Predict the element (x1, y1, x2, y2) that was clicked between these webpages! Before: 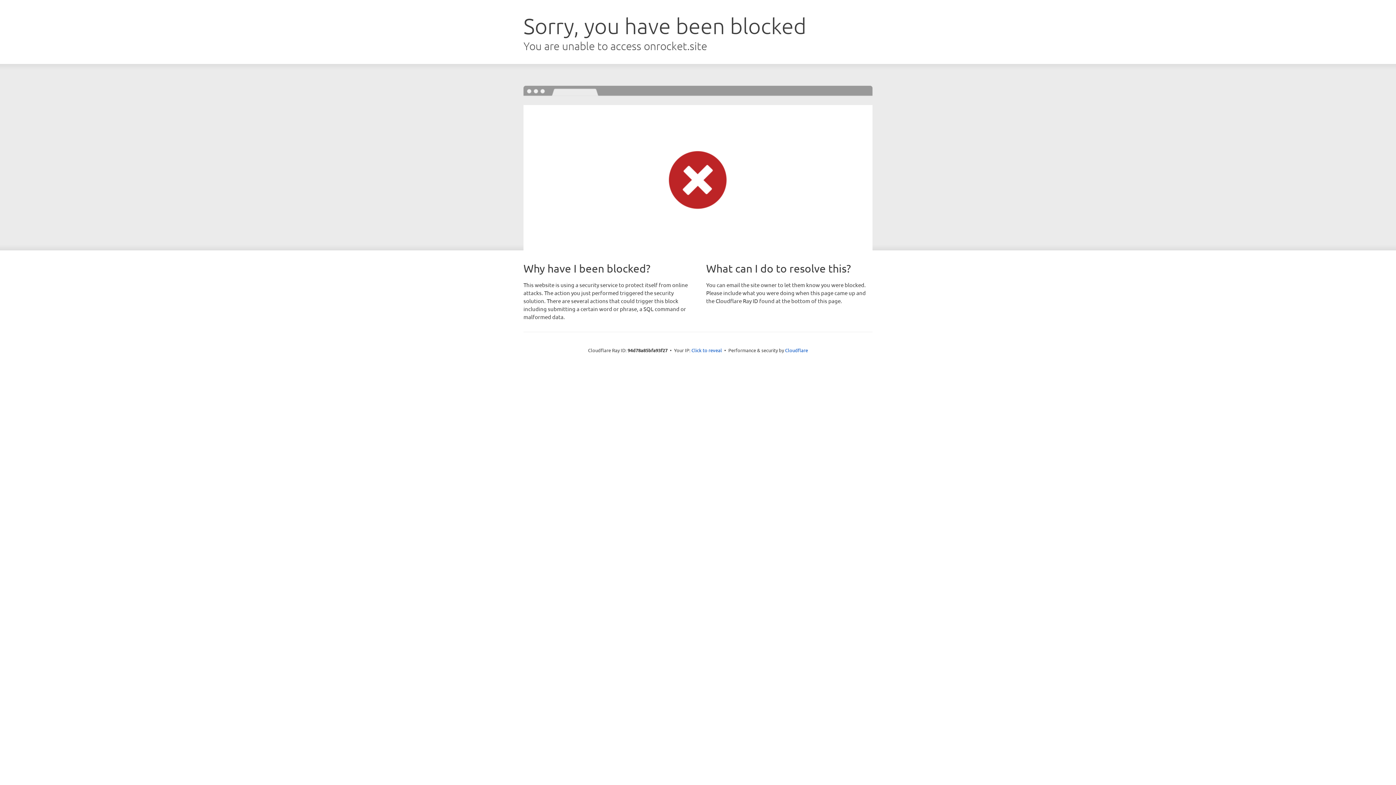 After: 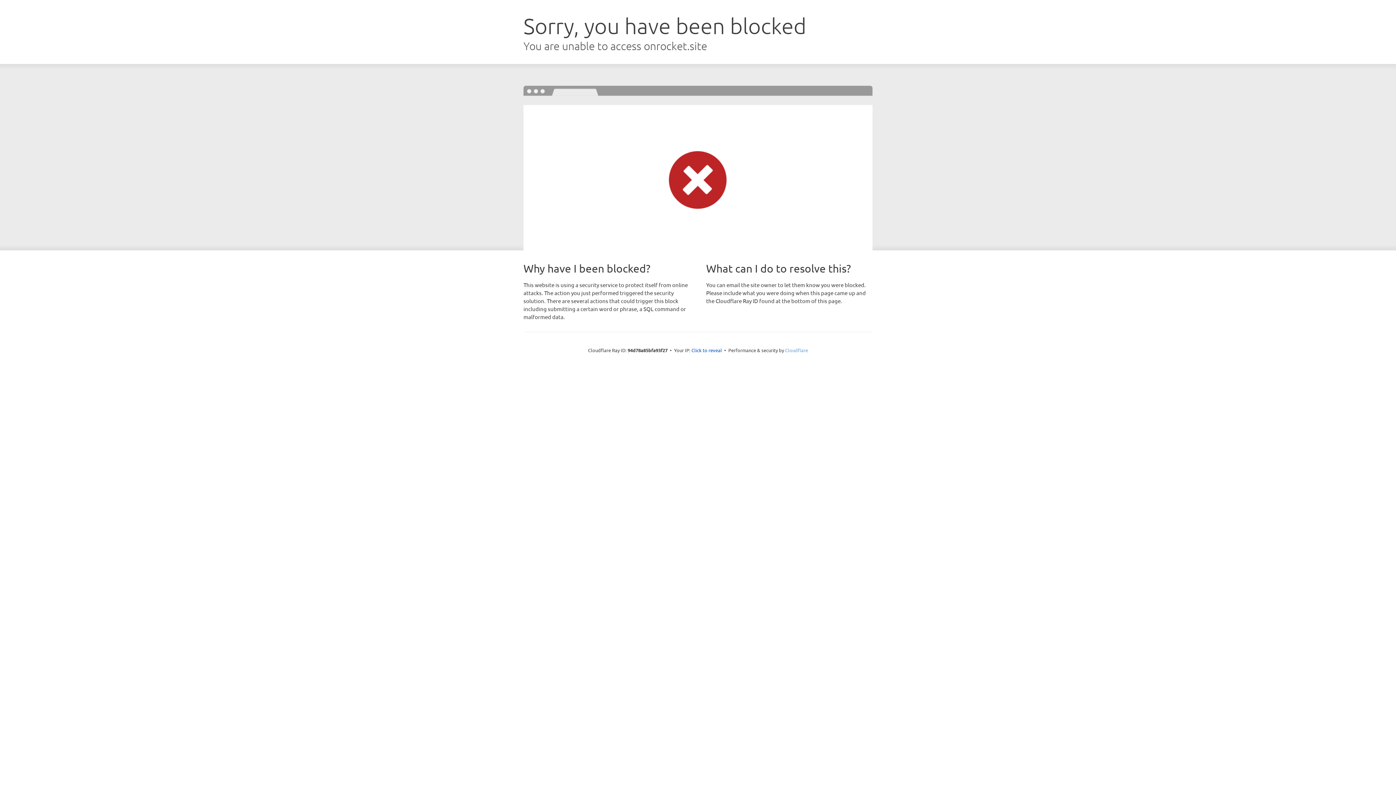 Action: bbox: (785, 347, 808, 353) label: Cloudflare